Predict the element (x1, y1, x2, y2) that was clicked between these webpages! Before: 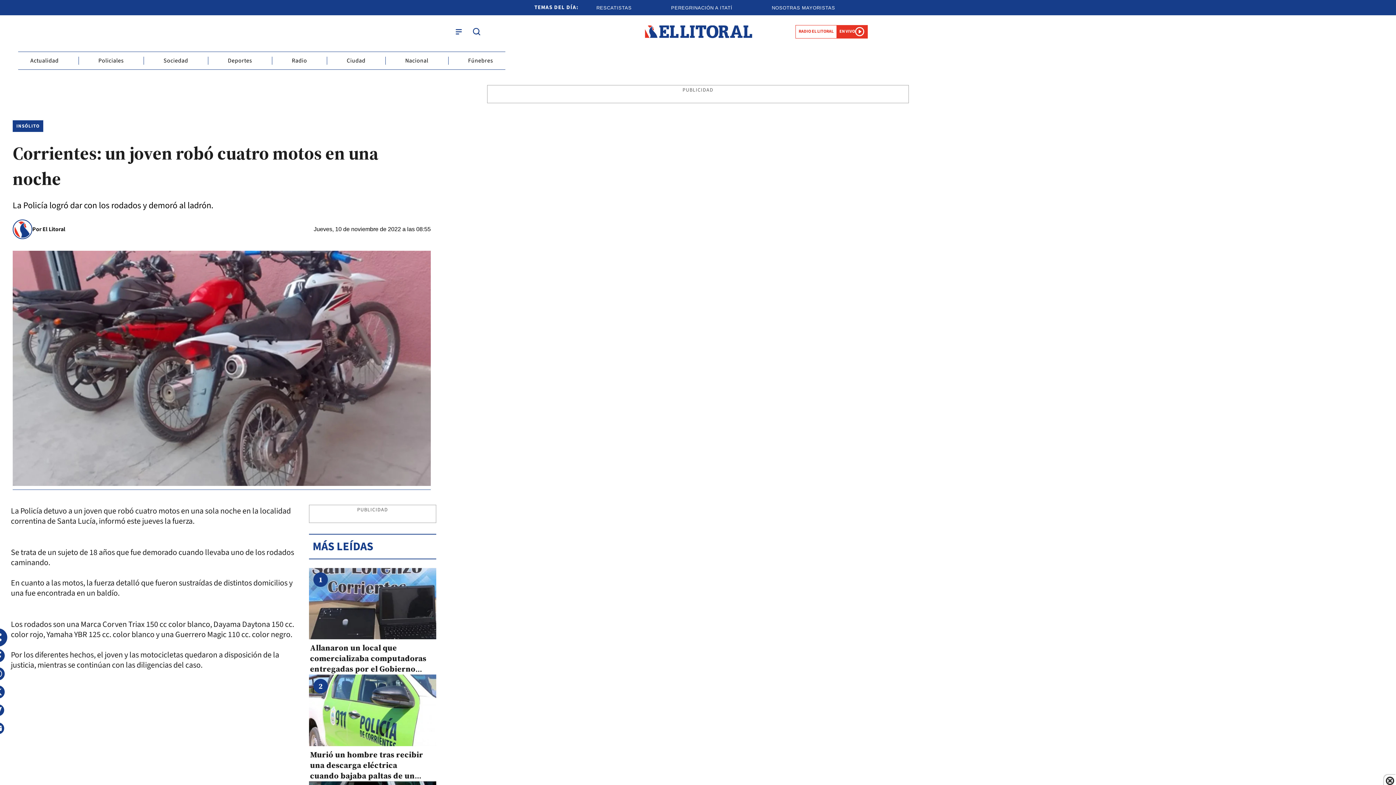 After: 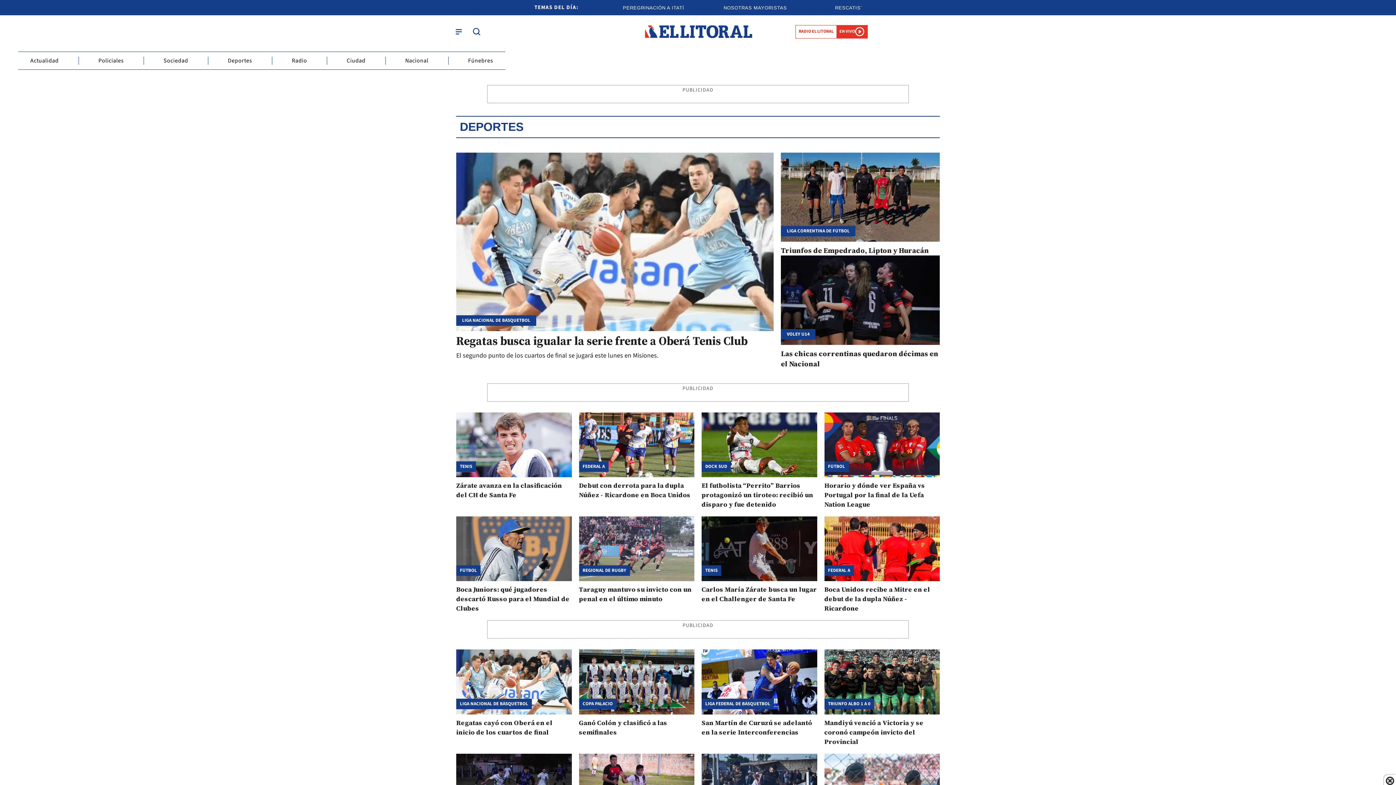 Action: bbox: (227, 56, 252, 65) label: Deportes